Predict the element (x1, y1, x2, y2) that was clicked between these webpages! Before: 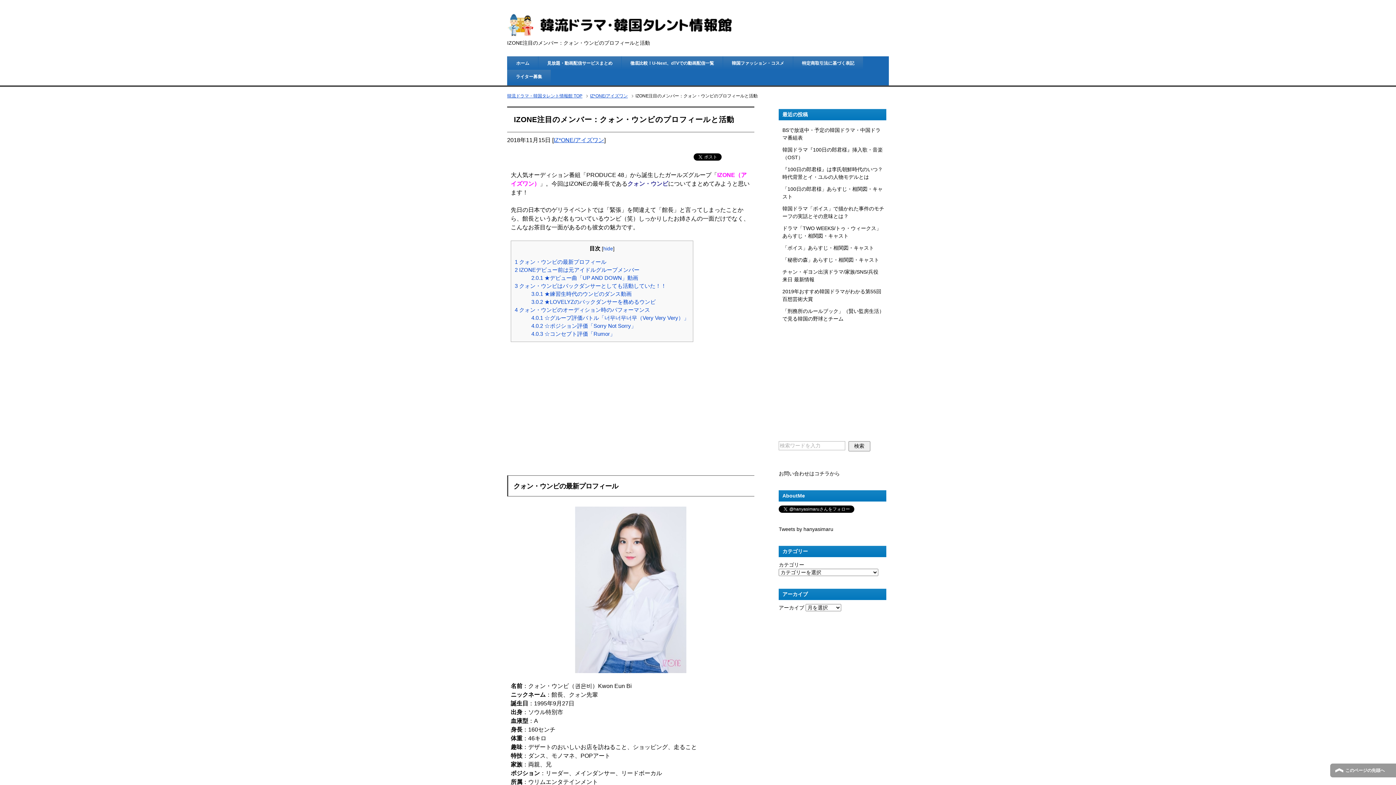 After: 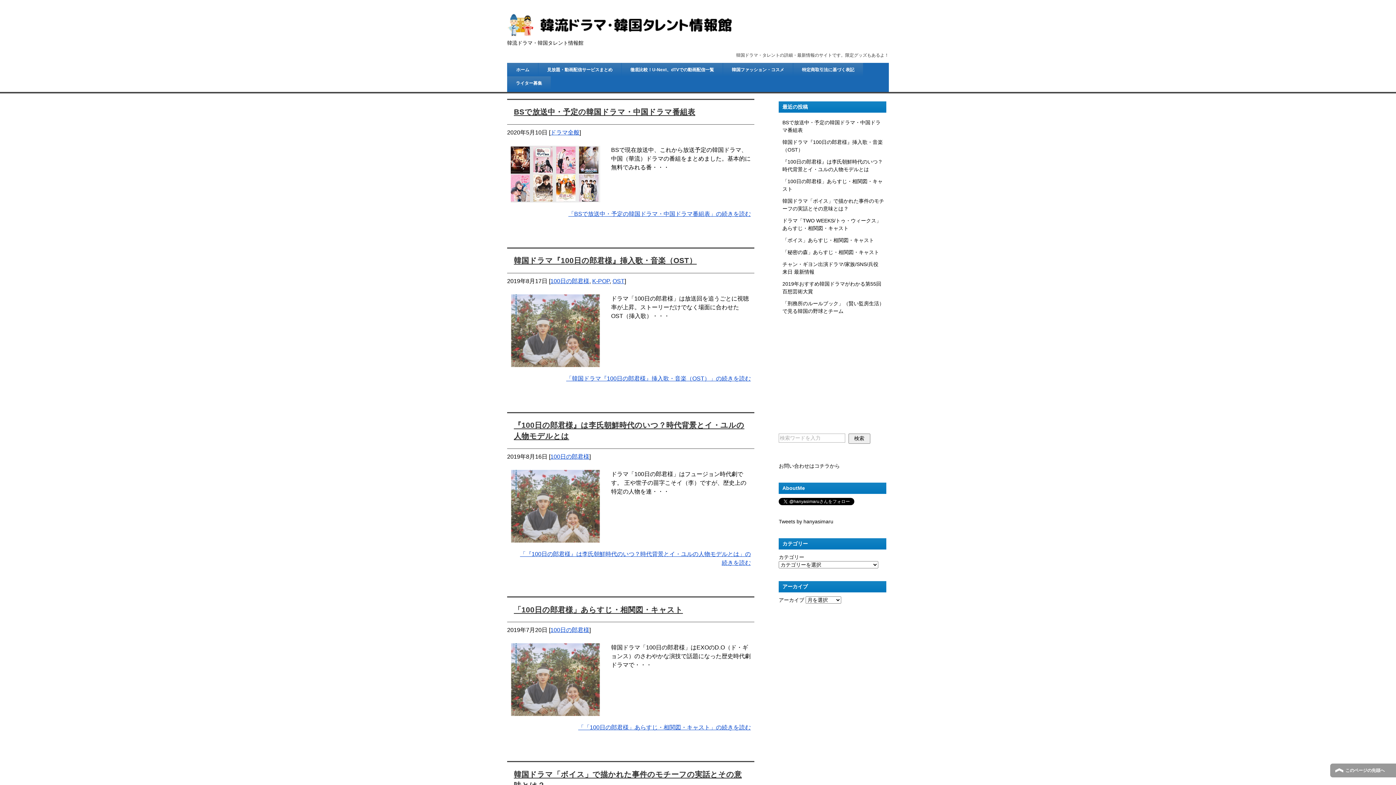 Action: label: ホーム bbox: (507, 56, 538, 69)